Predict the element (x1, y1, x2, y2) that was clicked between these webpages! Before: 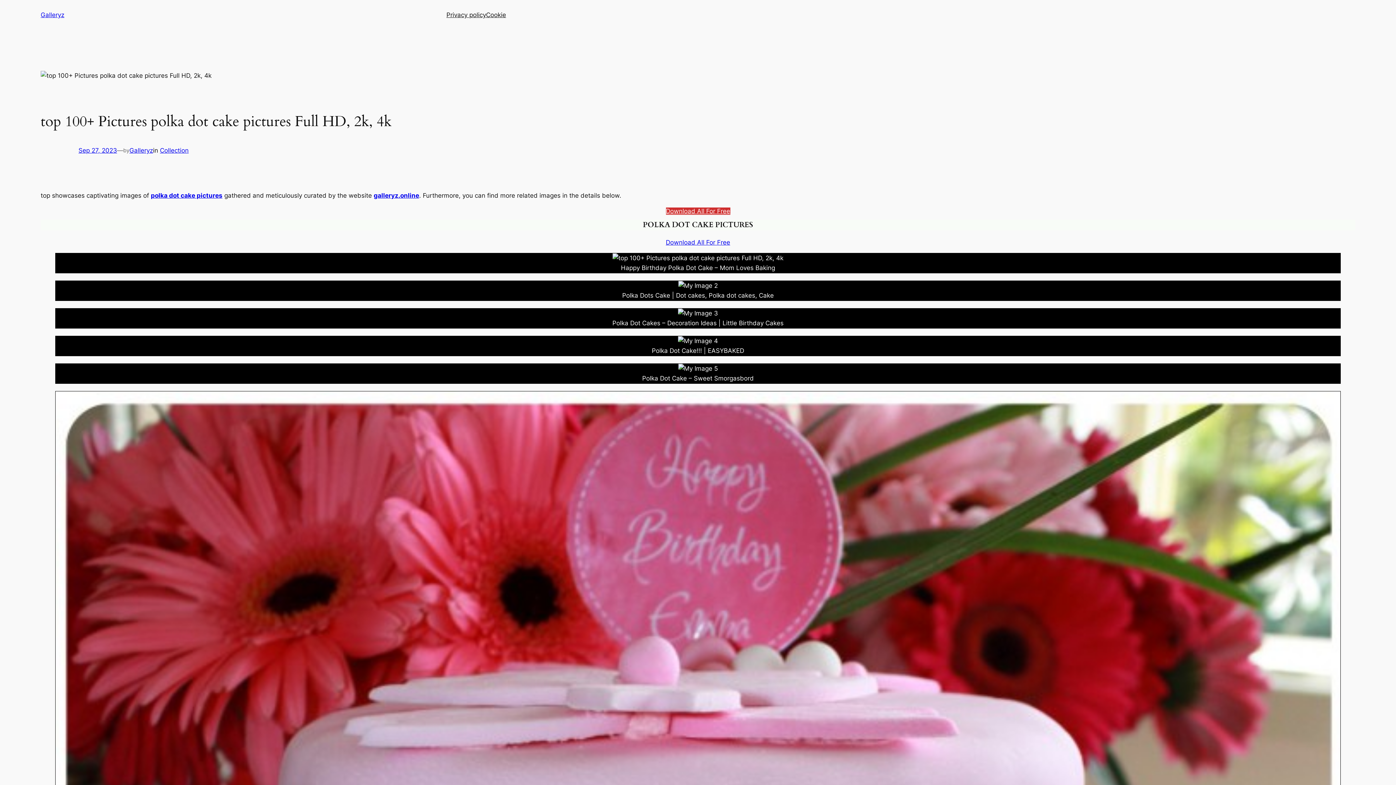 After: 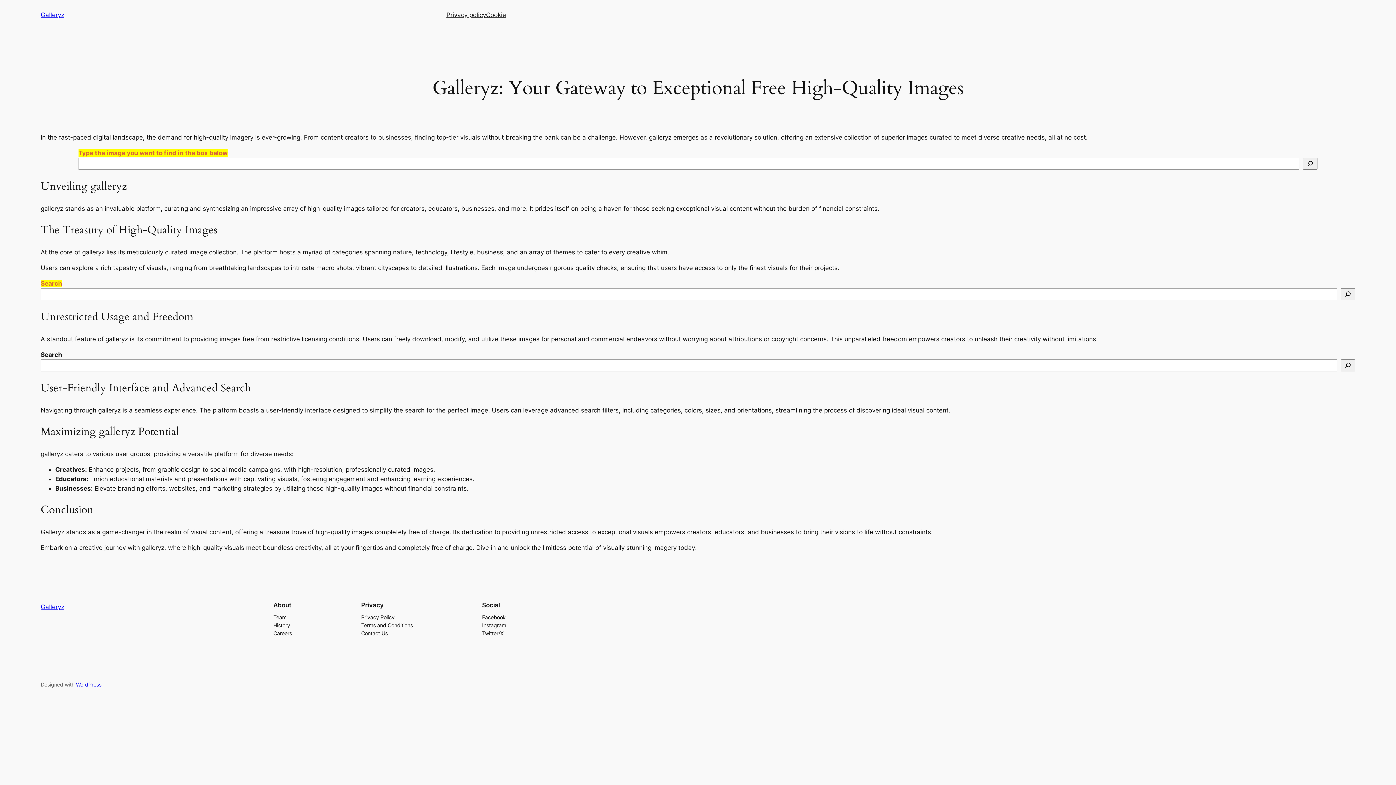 Action: label: galleryz.online bbox: (373, 191, 419, 199)